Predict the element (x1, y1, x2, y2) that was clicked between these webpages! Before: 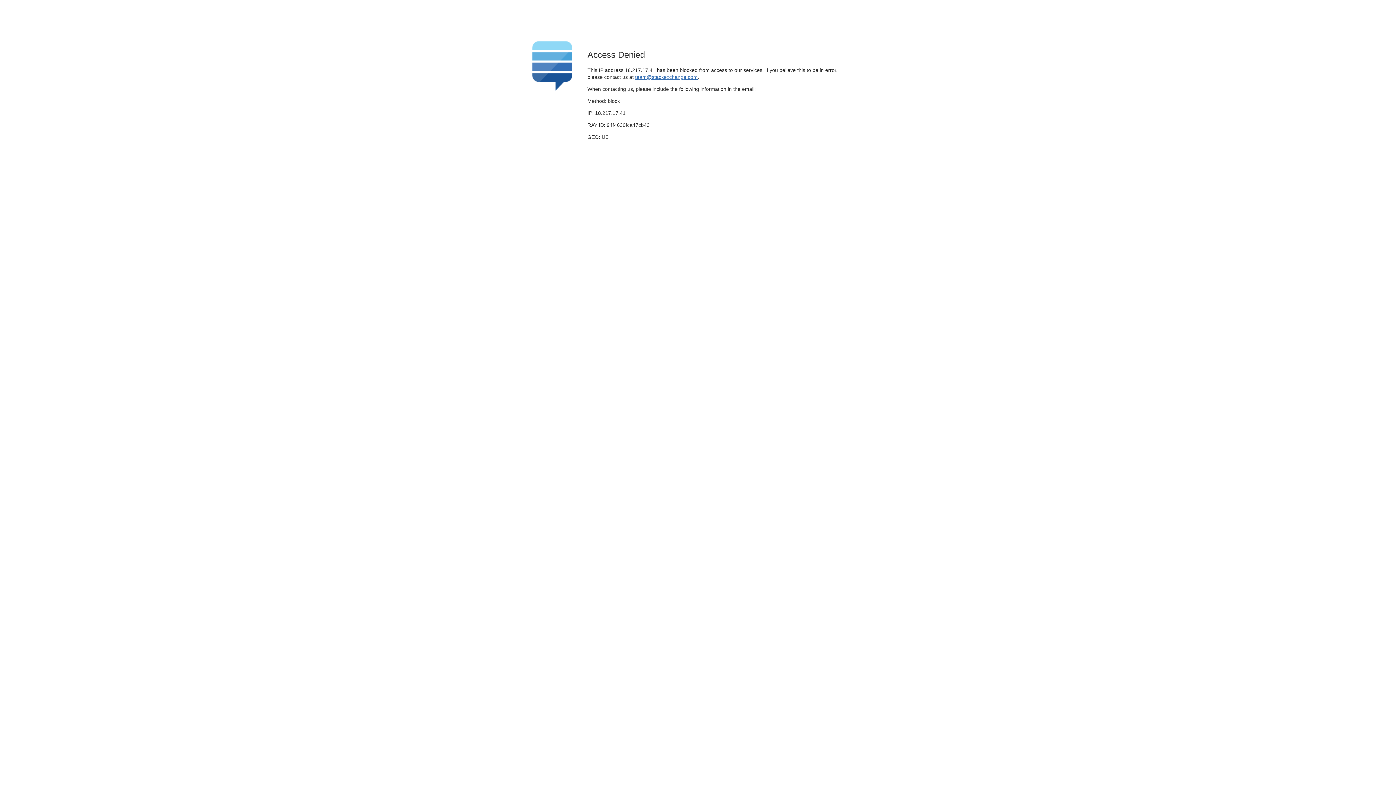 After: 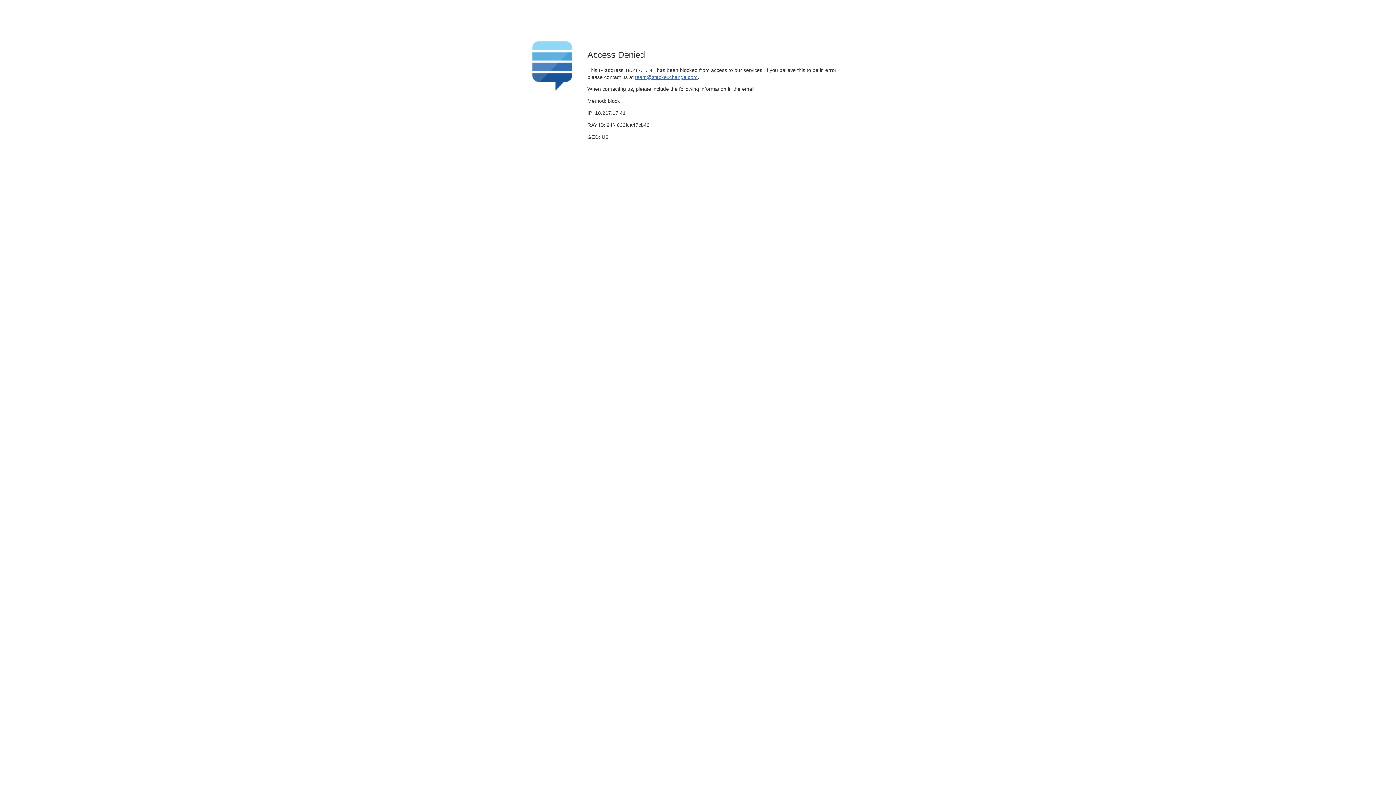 Action: label: team@stackexchange.com bbox: (635, 74, 697, 79)